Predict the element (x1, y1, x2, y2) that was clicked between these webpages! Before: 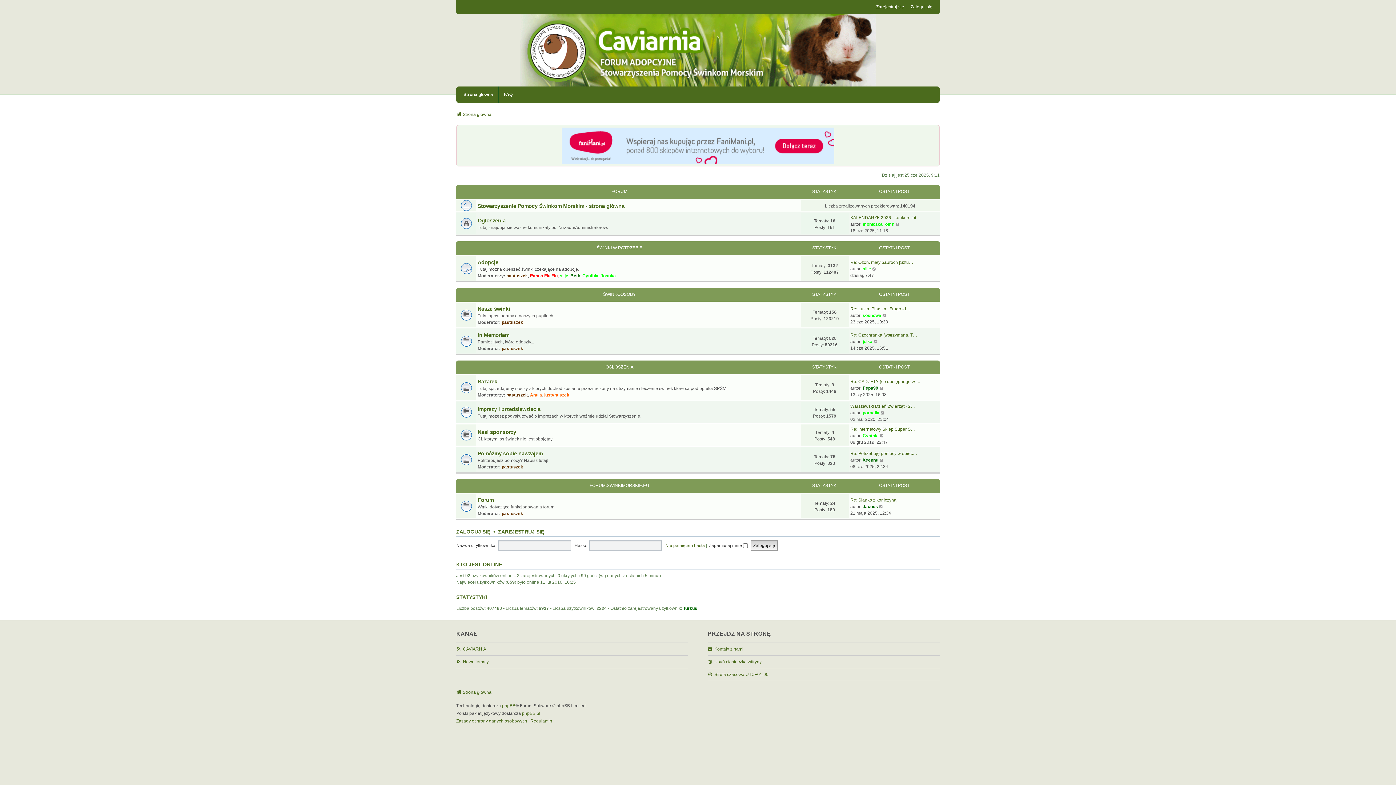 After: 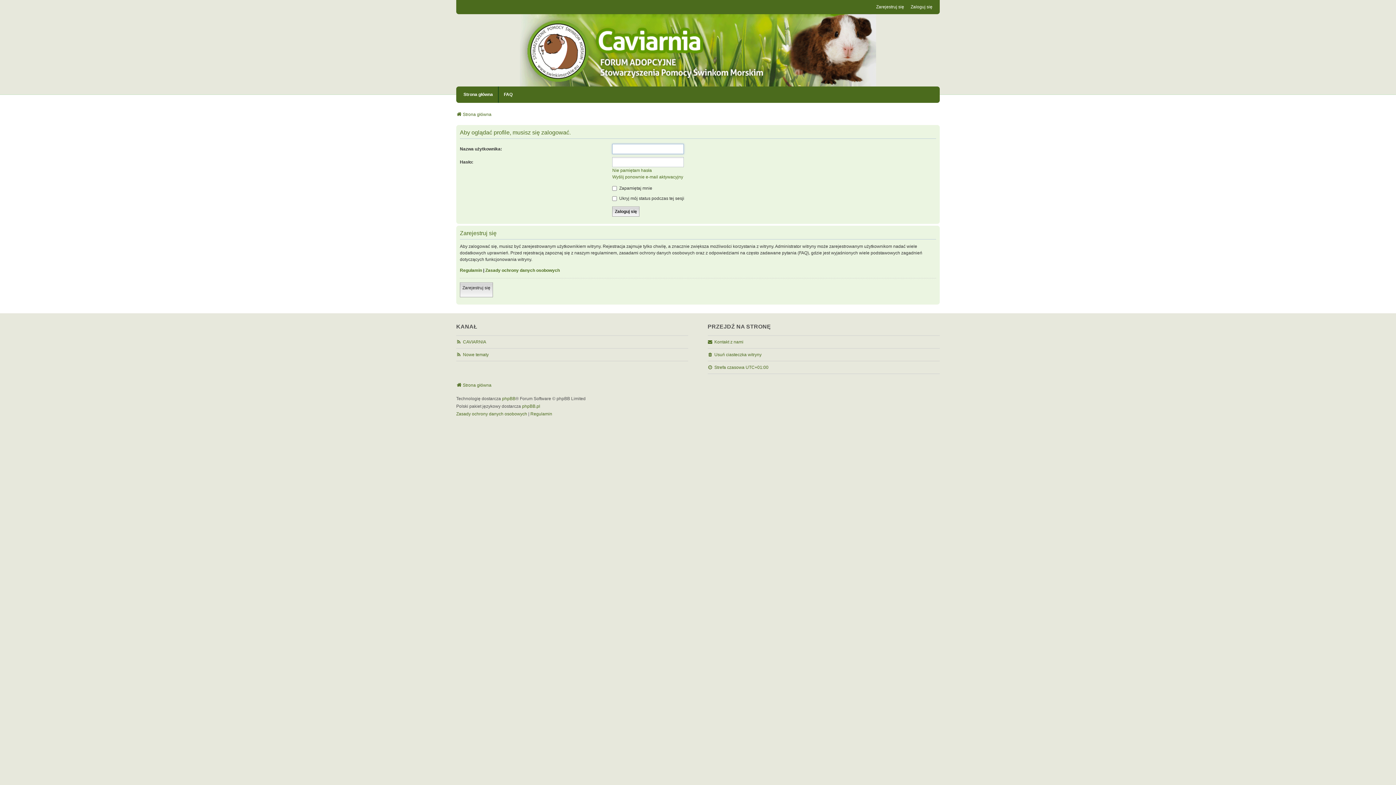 Action: bbox: (530, 273, 557, 278) label: Panna Fiu Fiu